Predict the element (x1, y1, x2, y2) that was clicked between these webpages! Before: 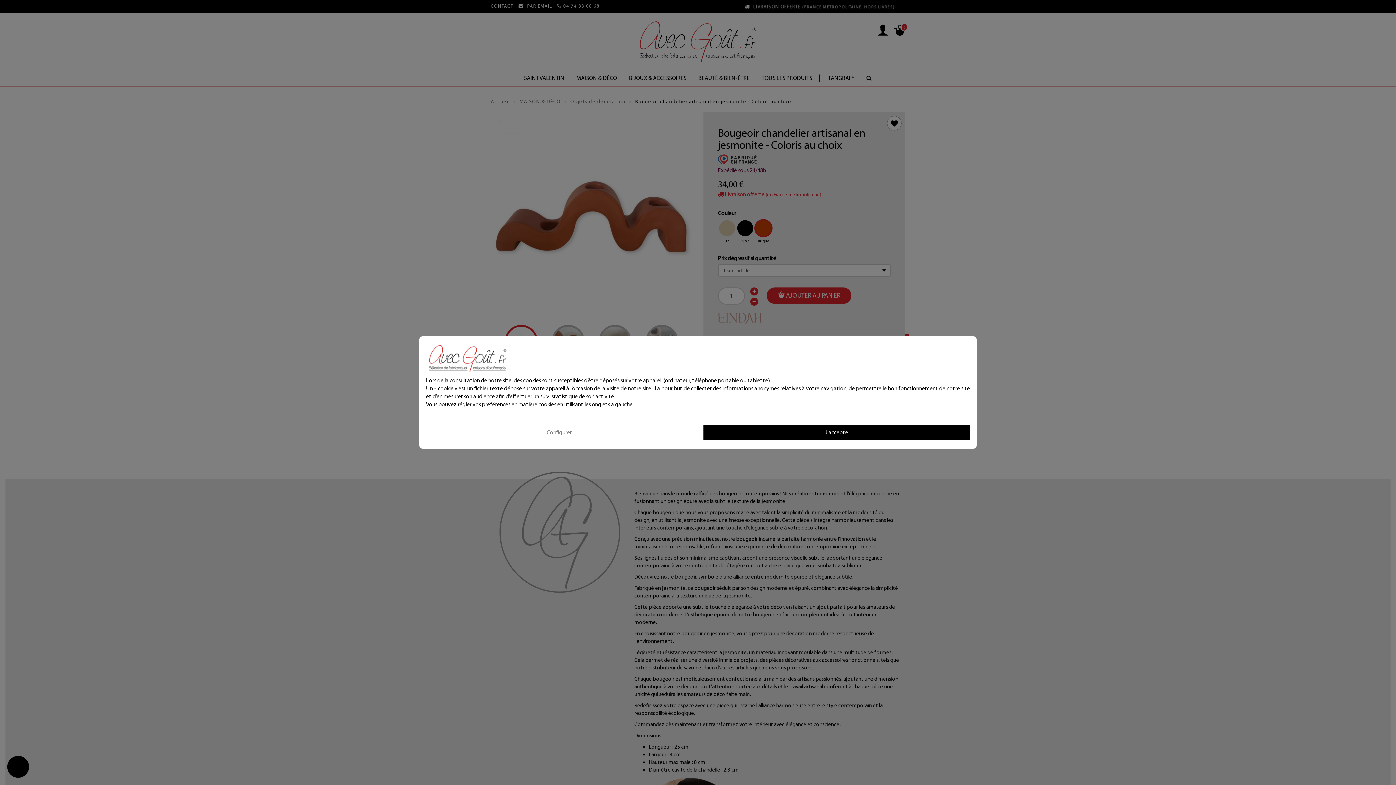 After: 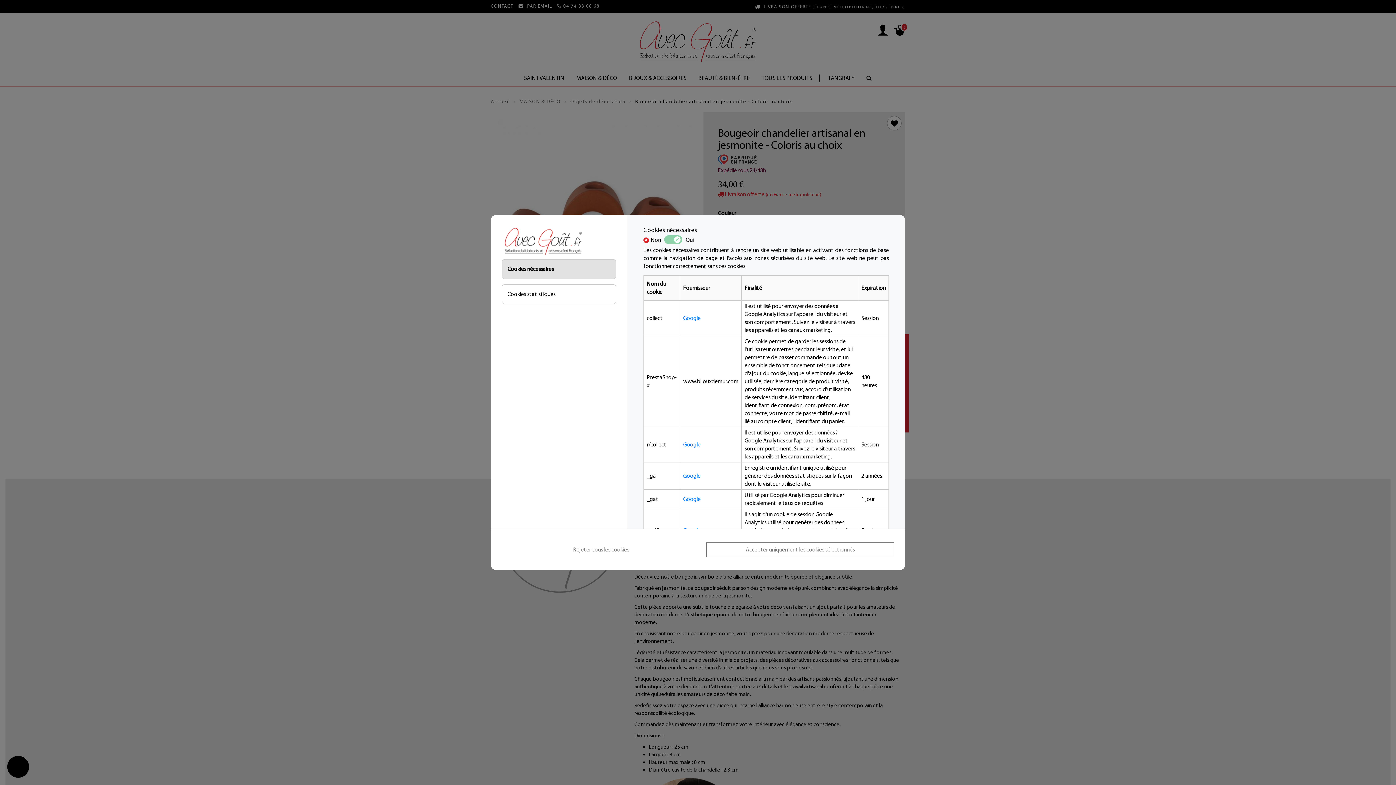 Action: bbox: (426, 425, 692, 440) label: Configurer